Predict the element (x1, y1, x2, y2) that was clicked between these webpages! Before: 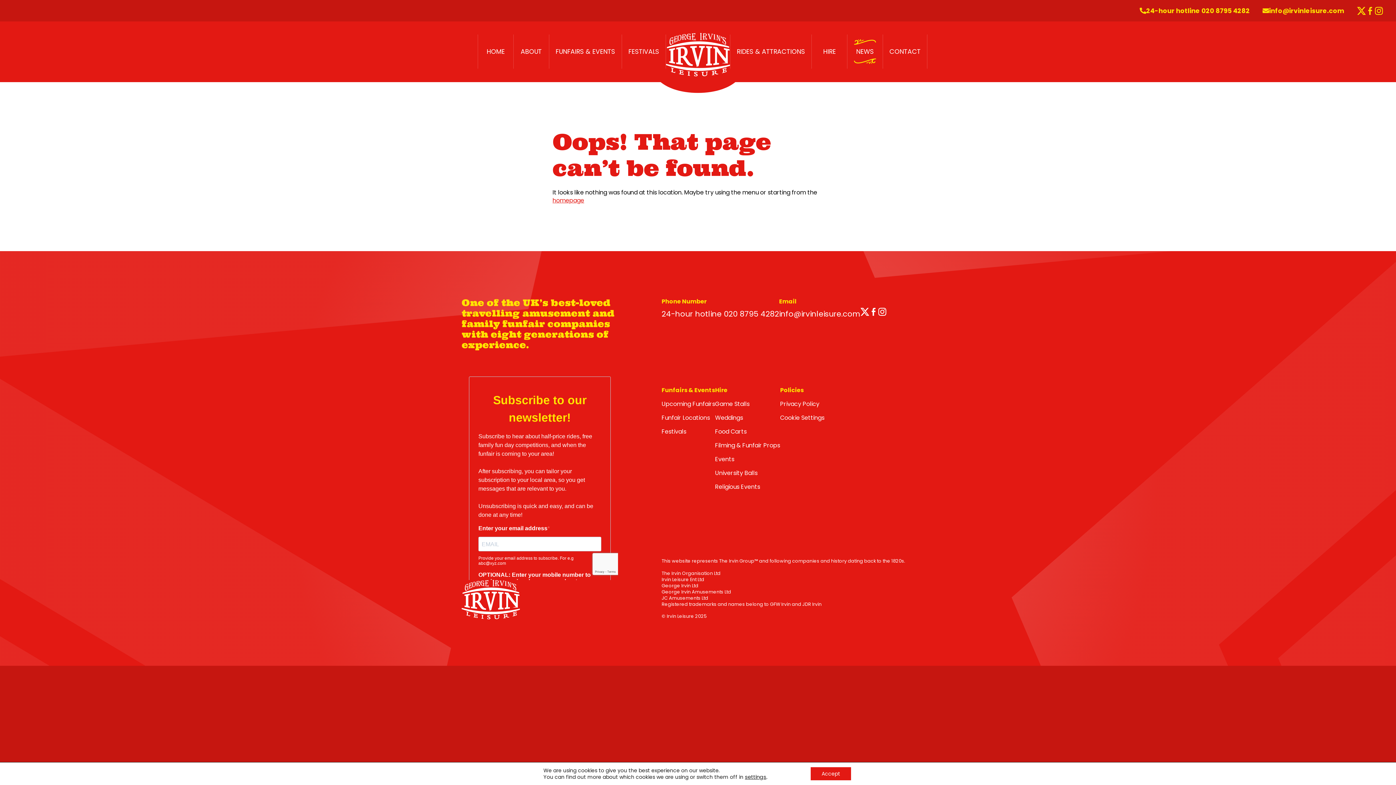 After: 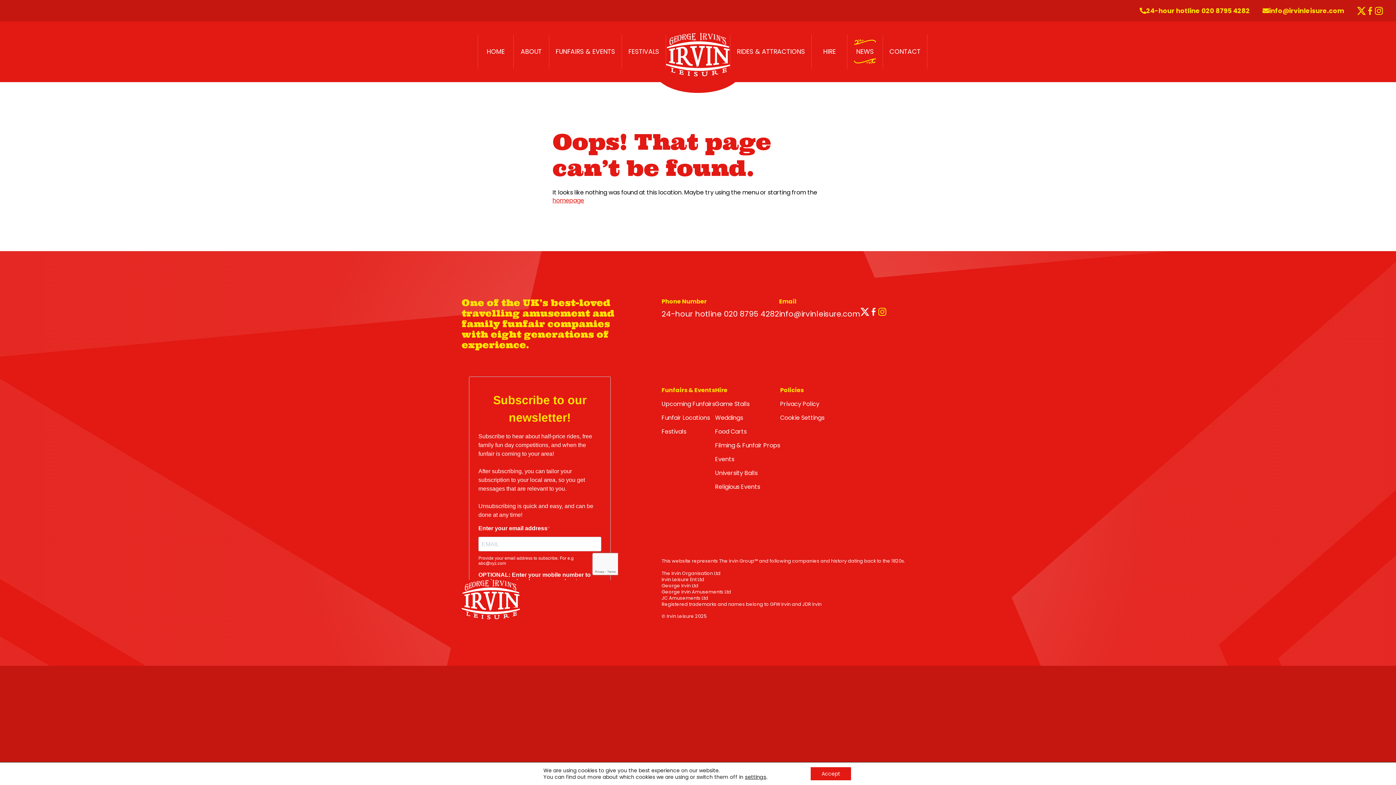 Action: bbox: (878, 307, 886, 319) label: Instagram